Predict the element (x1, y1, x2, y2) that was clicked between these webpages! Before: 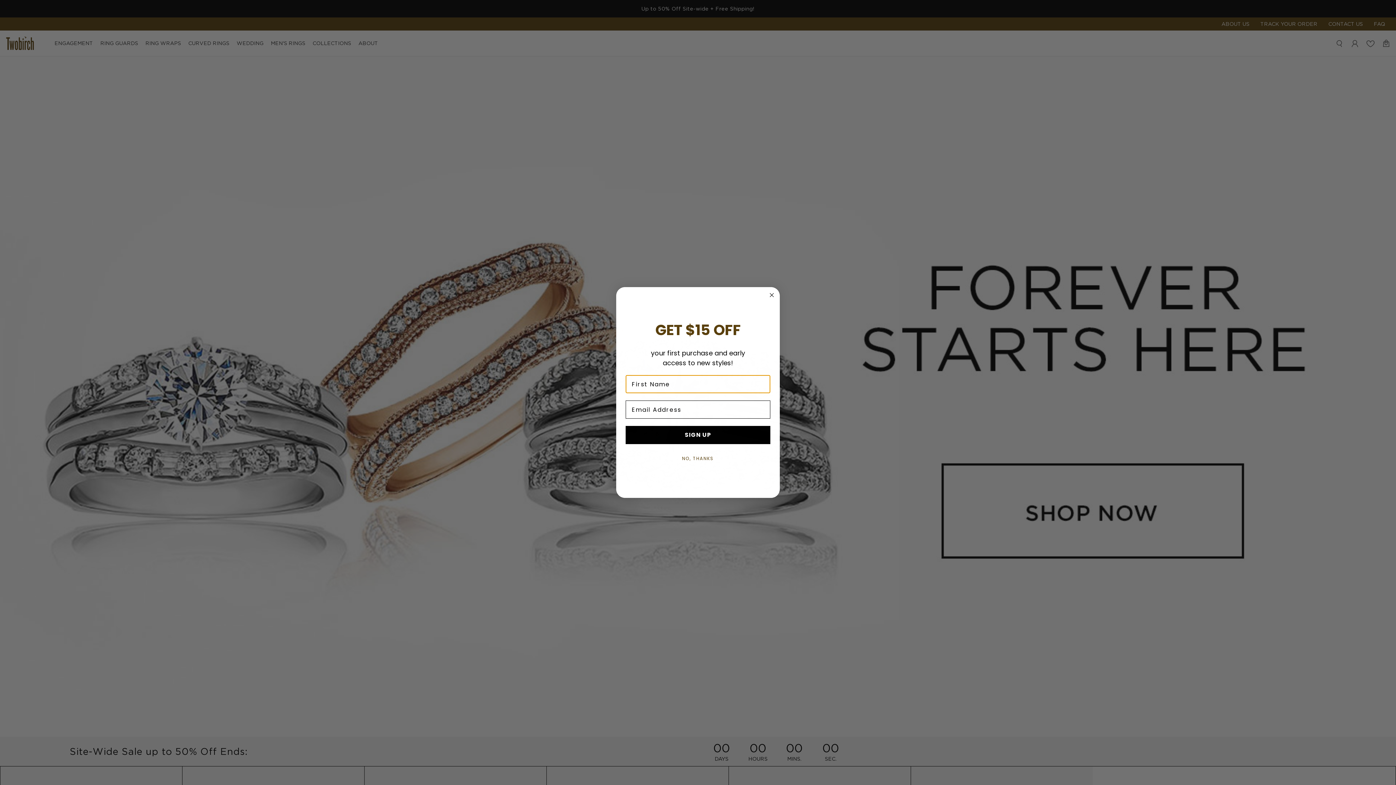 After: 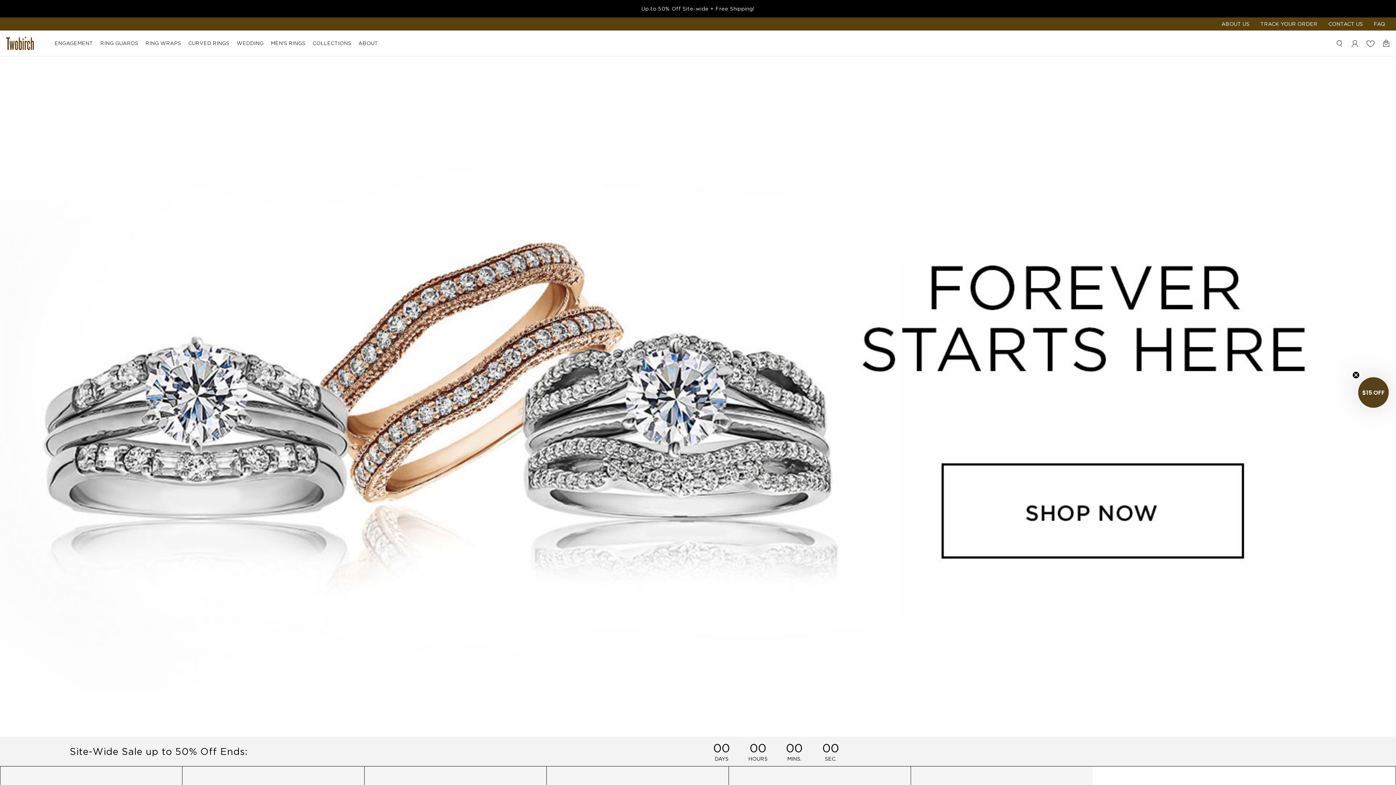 Action: bbox: (767, 290, 776, 299) label: Close dialog